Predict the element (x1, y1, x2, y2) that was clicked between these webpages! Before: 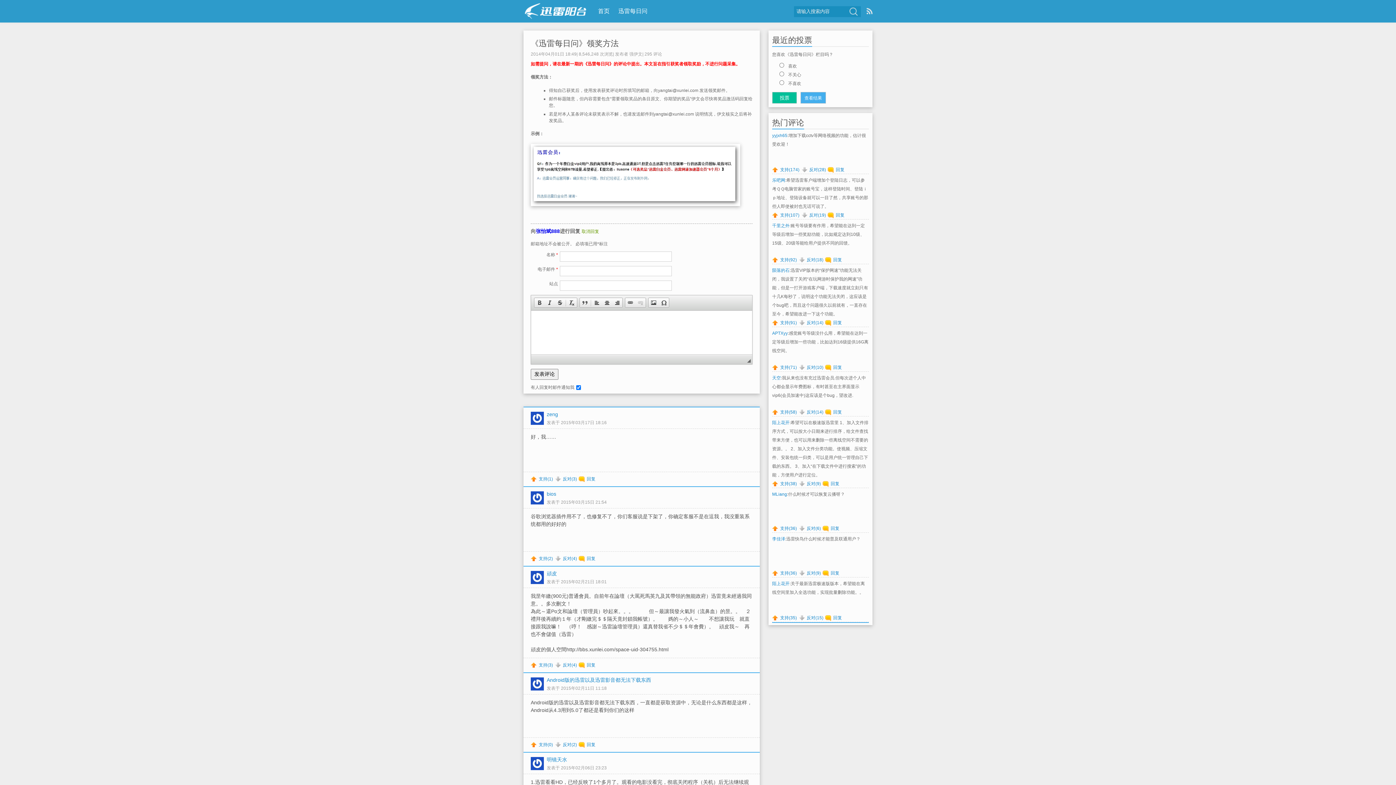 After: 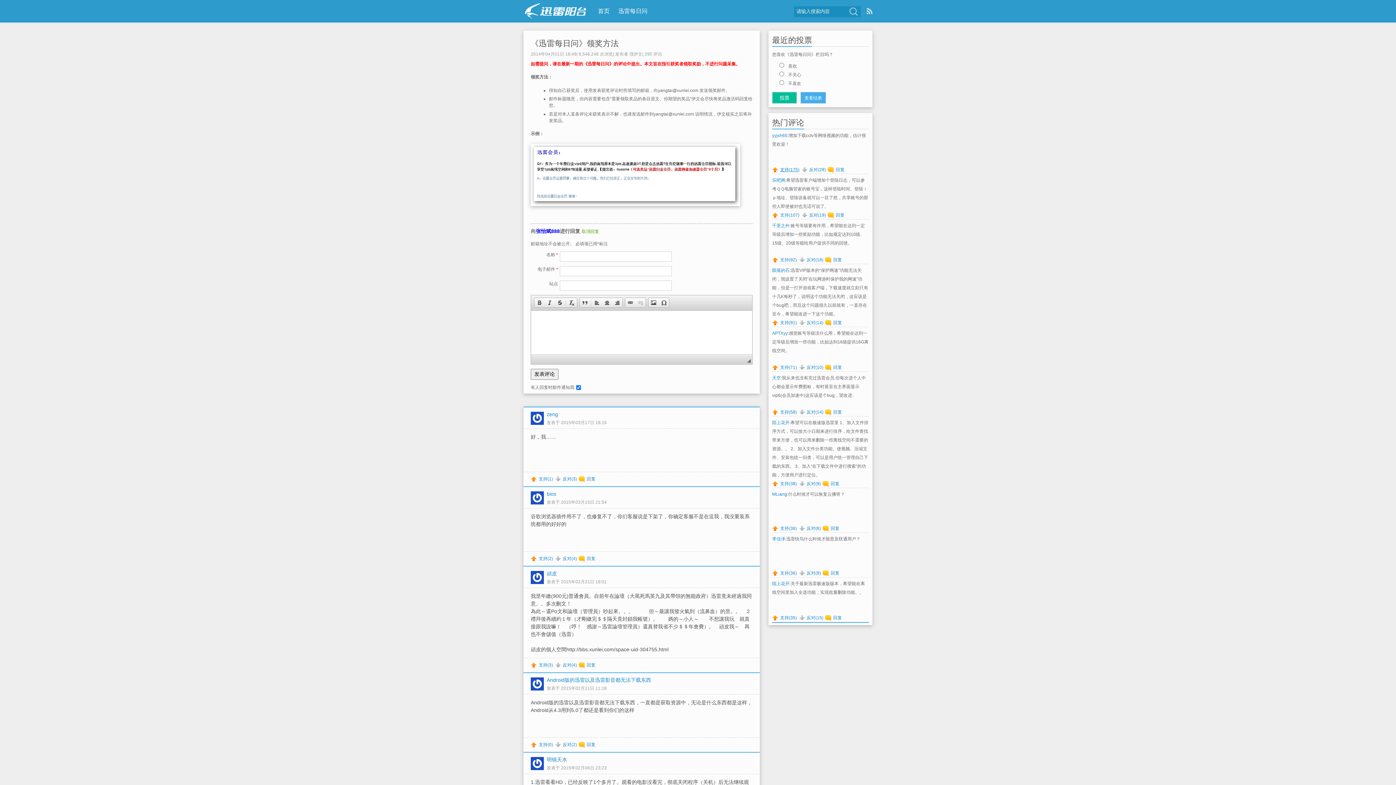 Action: label: 支持(174) bbox: (772, 167, 799, 172)